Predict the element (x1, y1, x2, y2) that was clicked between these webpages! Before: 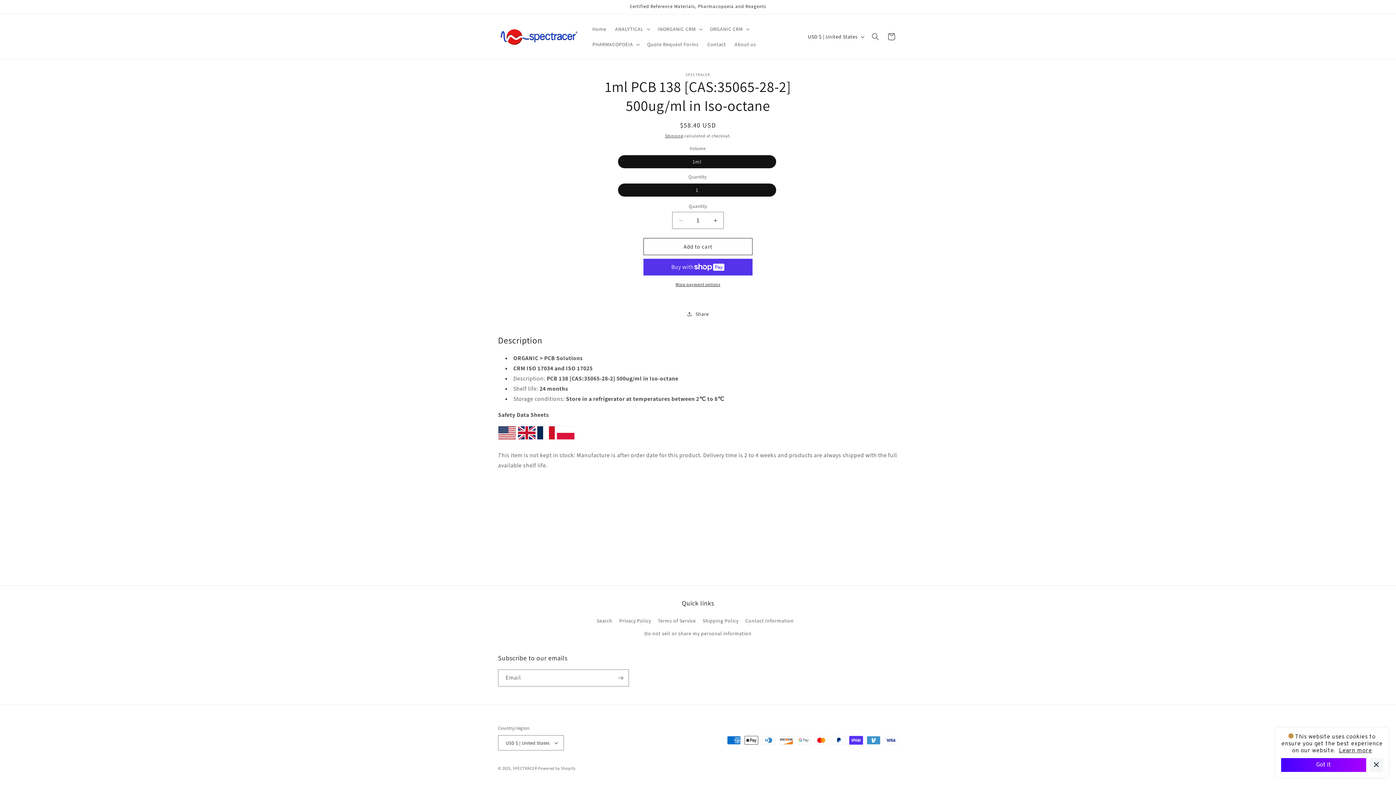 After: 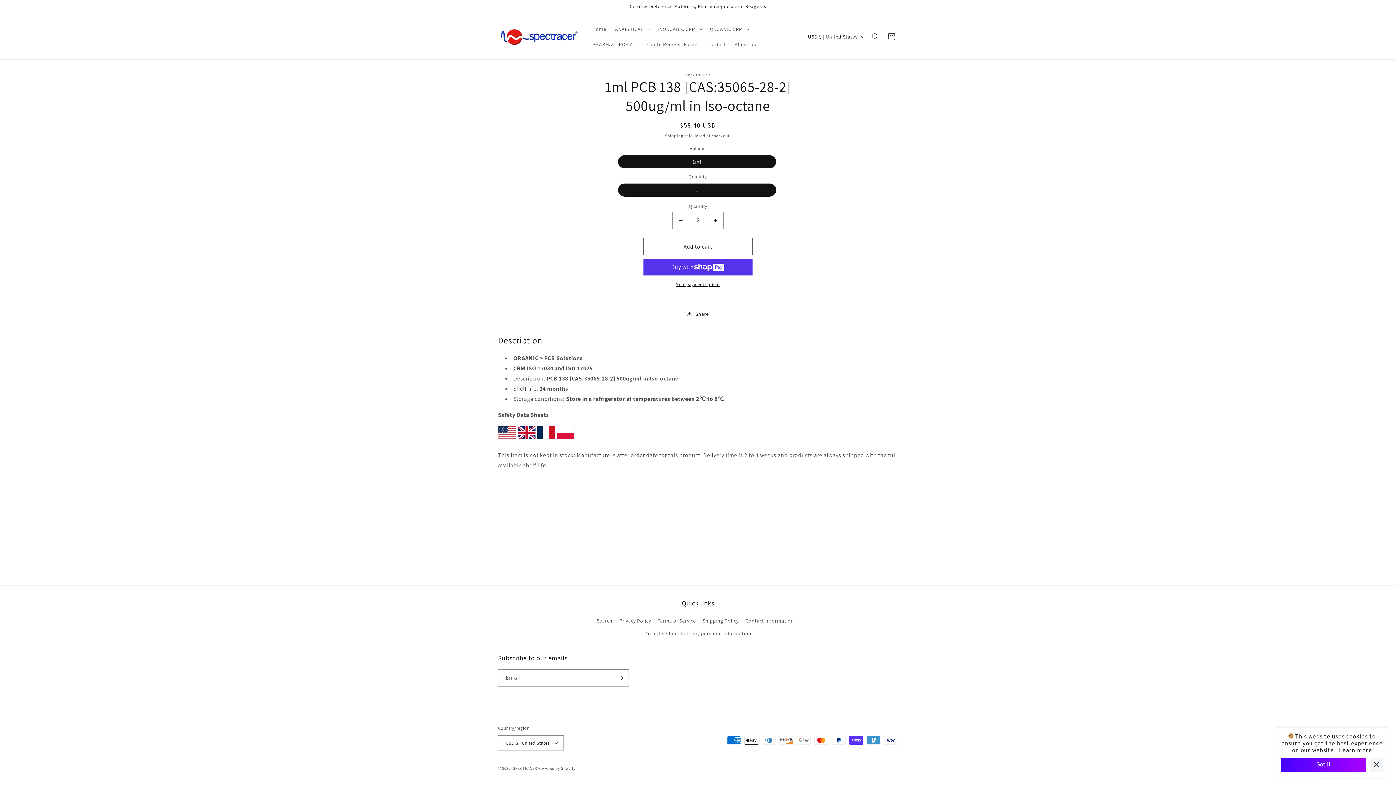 Action: label: Increase quantity for 1ml PCB 138 [CAS:35065-28-2] 500ug/ml in Iso-octane bbox: (707, 212, 723, 229)